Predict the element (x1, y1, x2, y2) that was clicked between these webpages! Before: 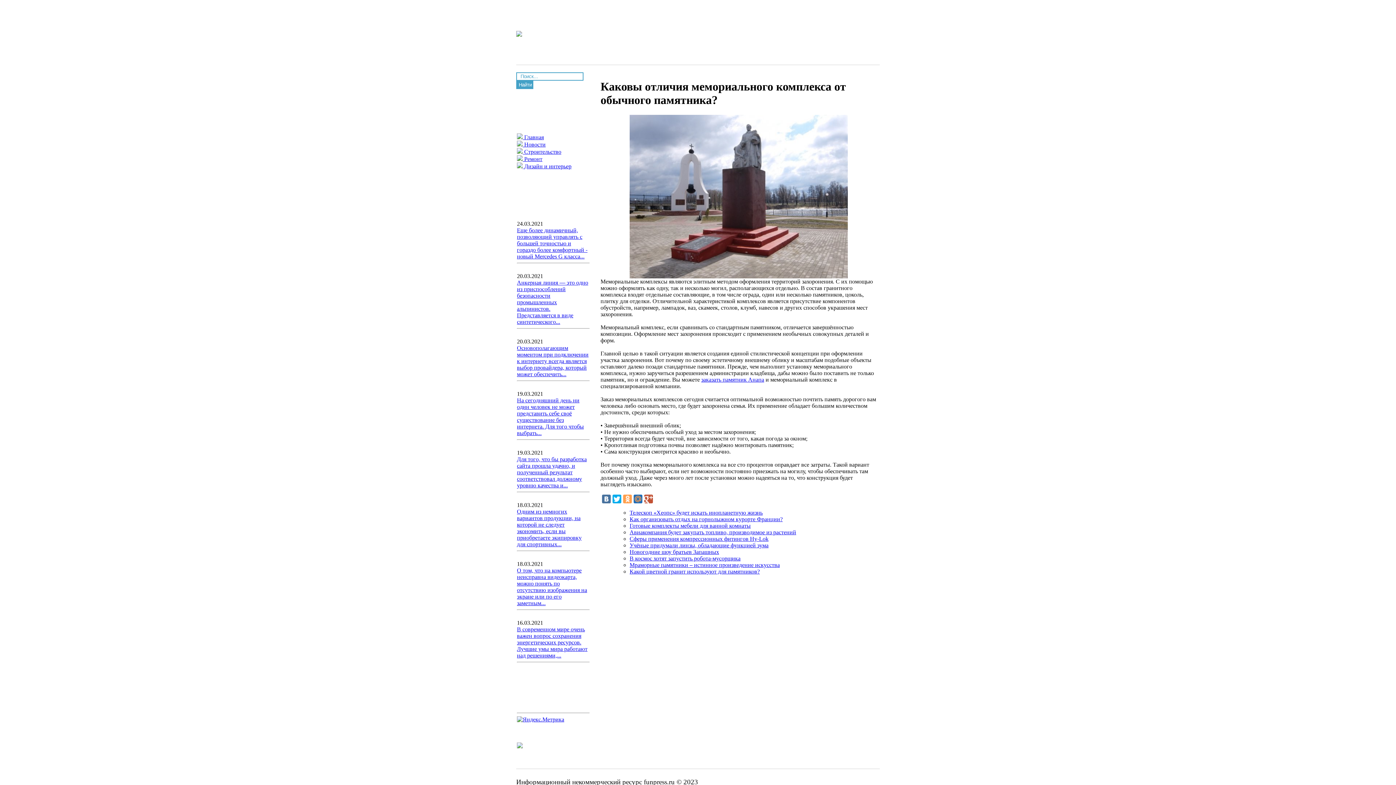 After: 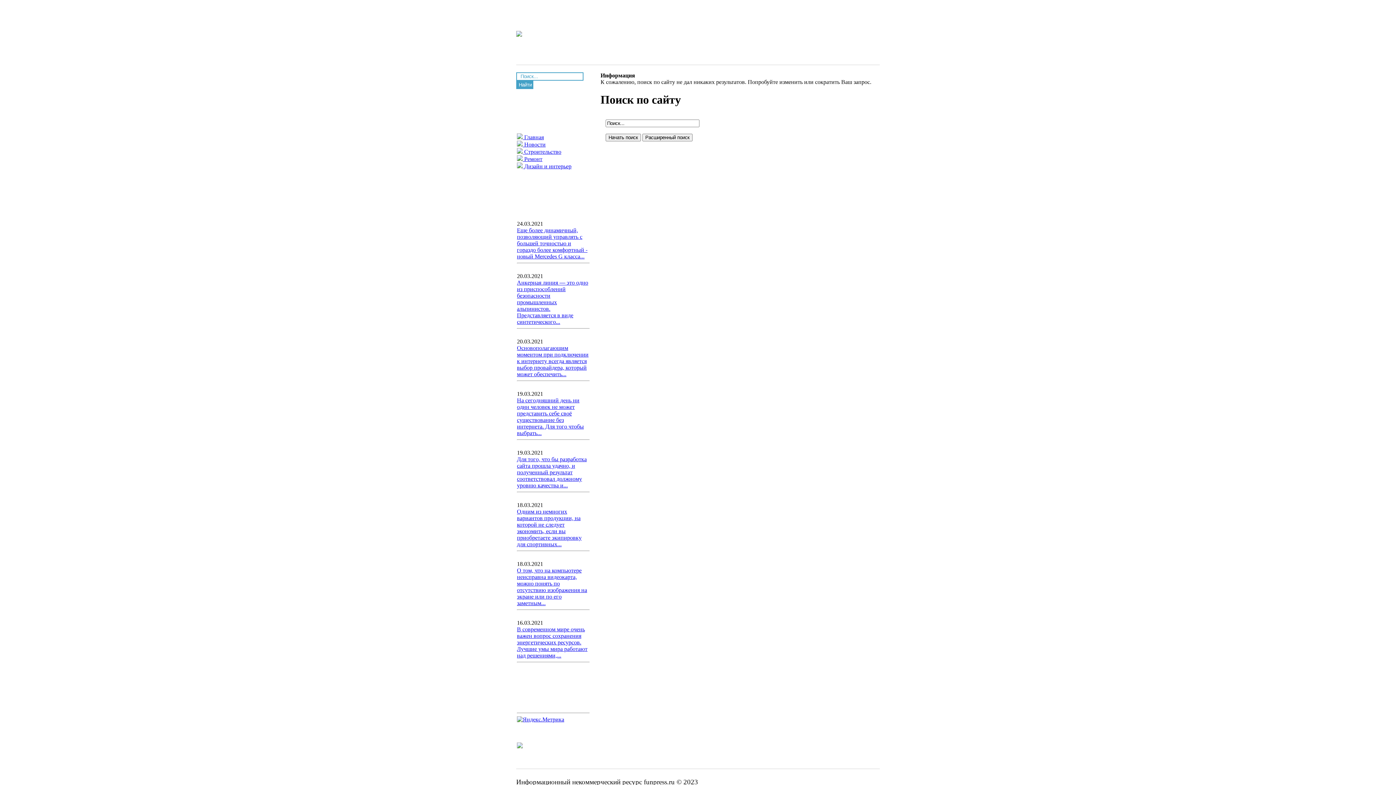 Action: label: Найти bbox: (516, 80, 533, 89)